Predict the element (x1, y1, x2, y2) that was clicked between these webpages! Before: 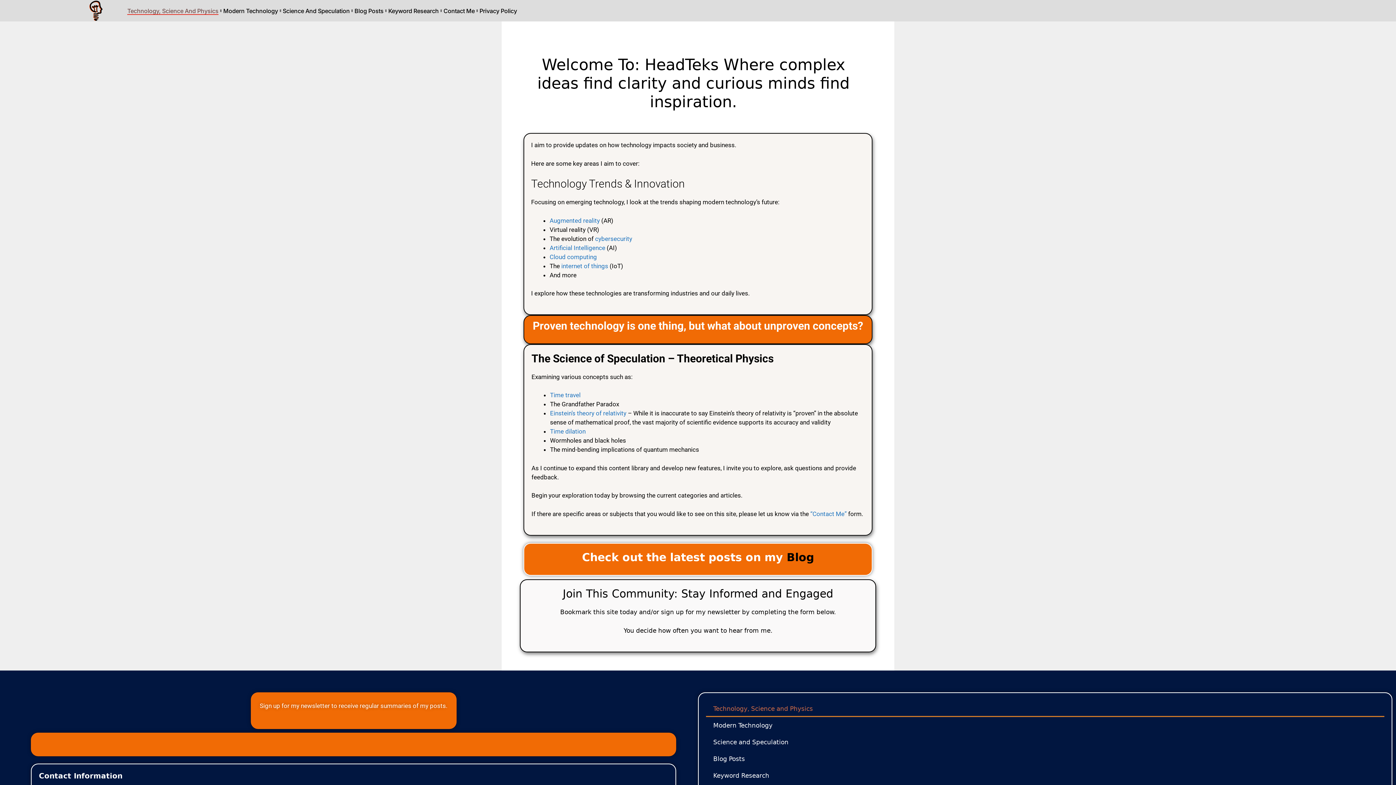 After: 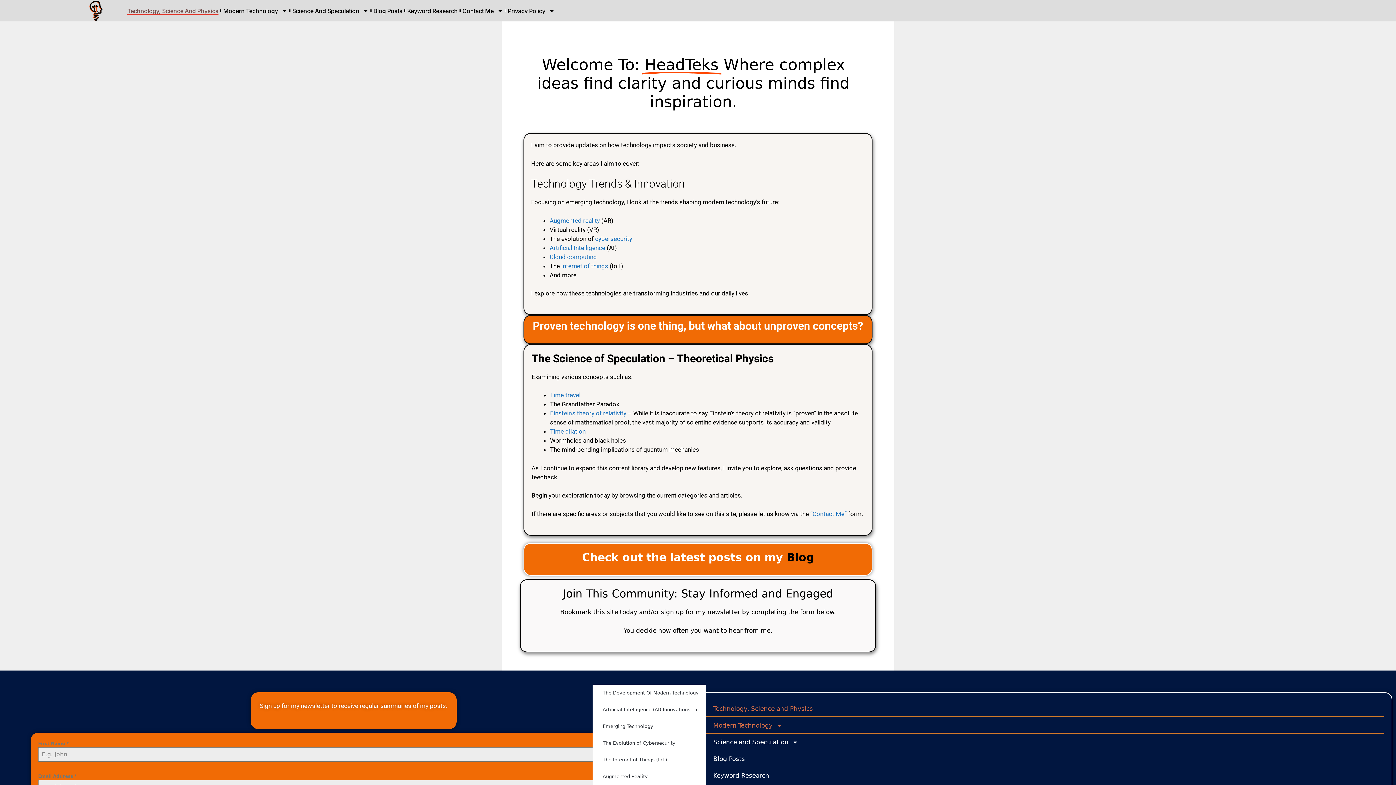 Action: bbox: (706, 717, 1384, 734) label: Modern Technology